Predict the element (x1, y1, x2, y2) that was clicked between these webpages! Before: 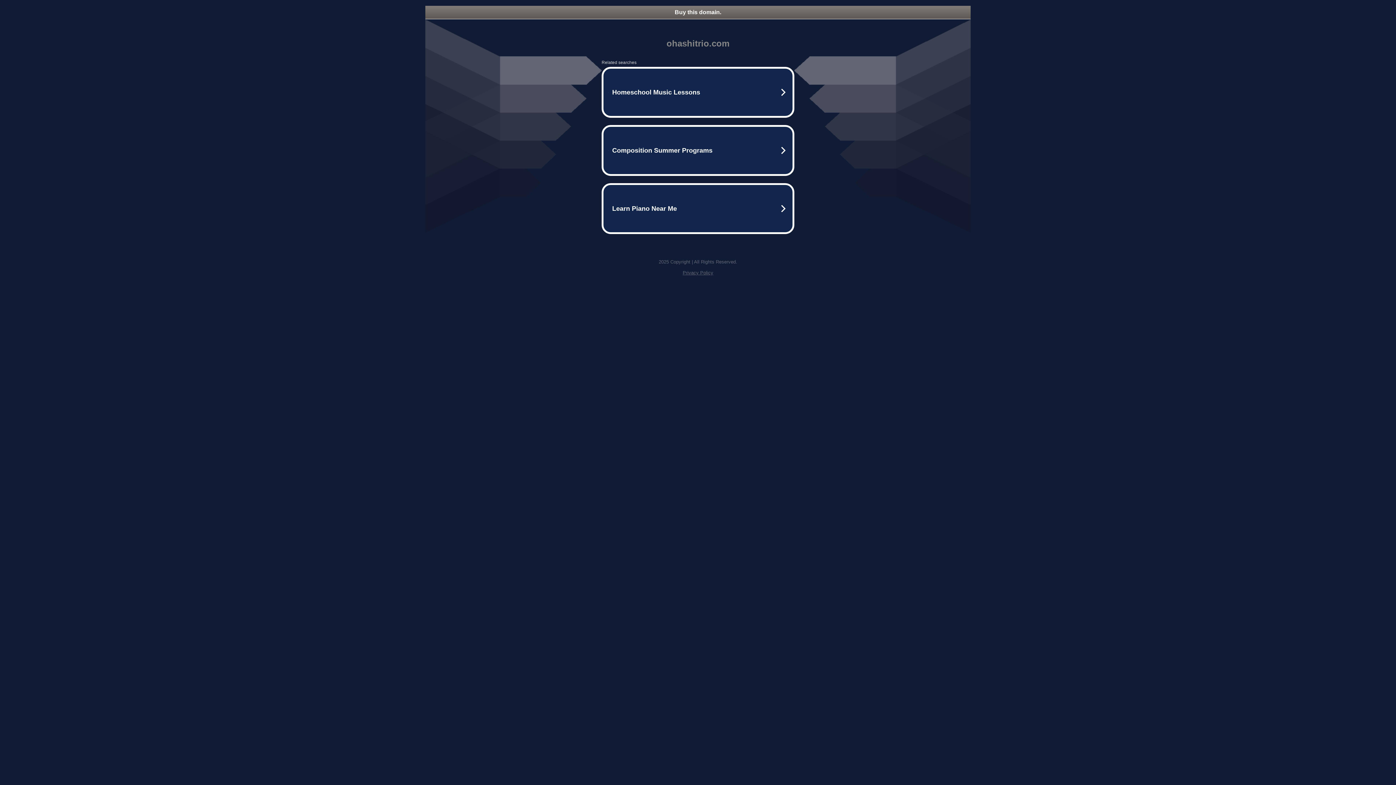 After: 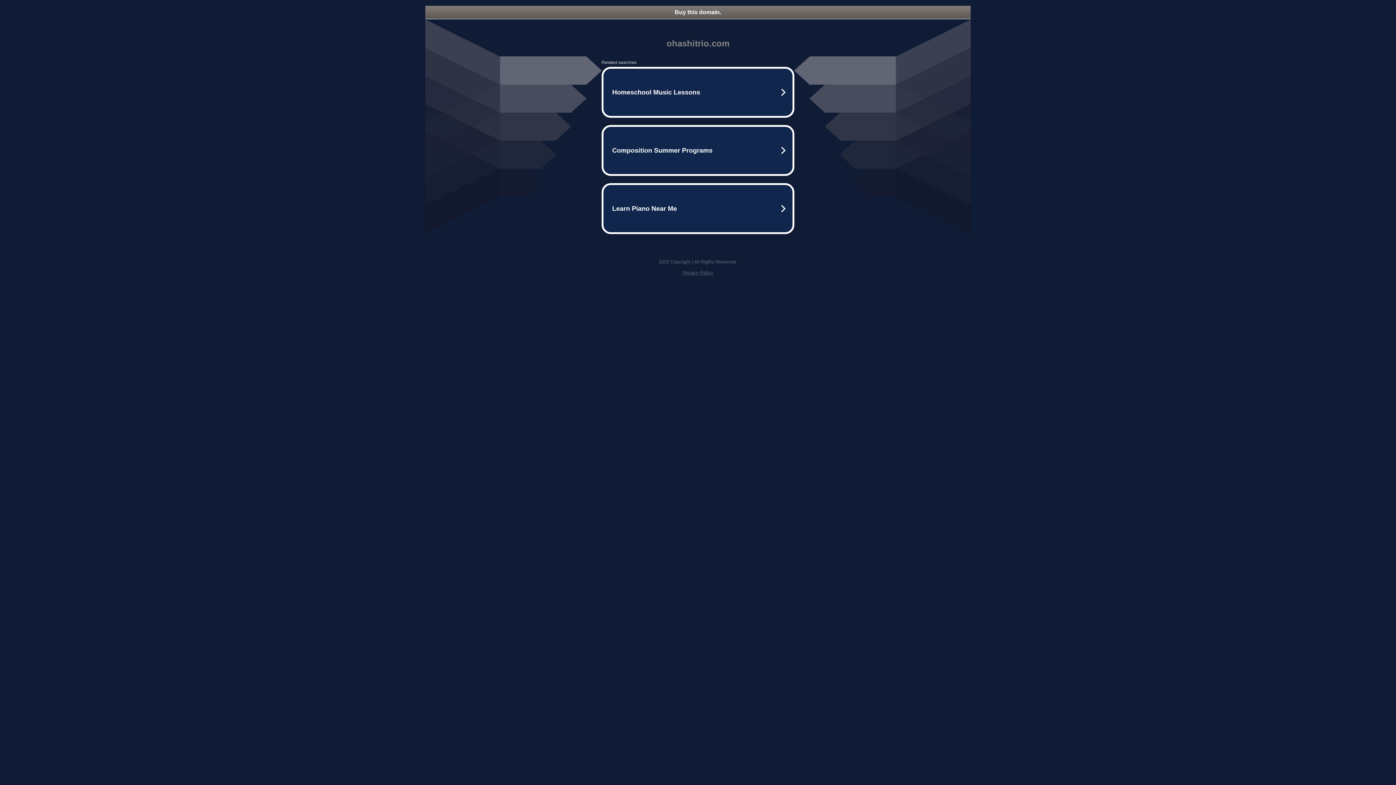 Action: label: Buy this domain. bbox: (425, 5, 970, 18)